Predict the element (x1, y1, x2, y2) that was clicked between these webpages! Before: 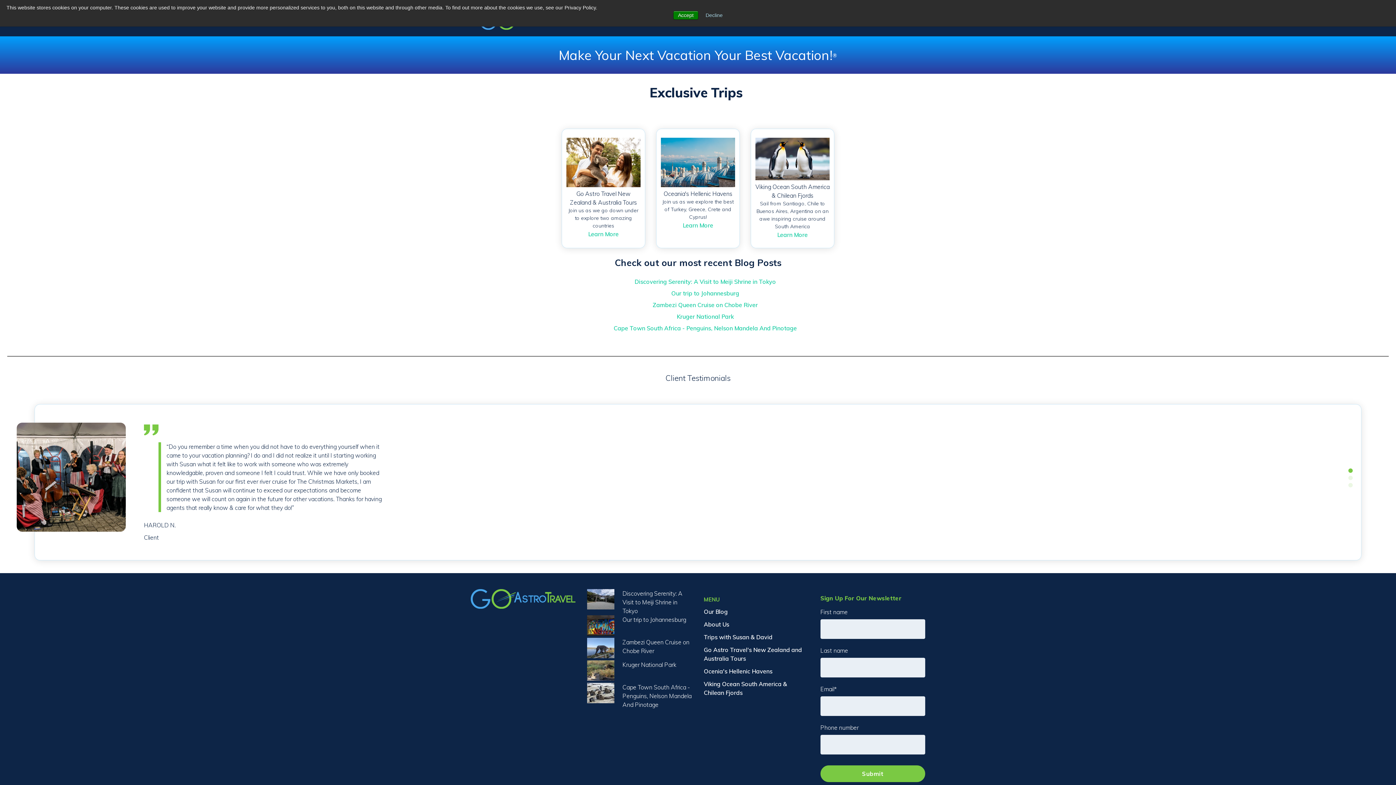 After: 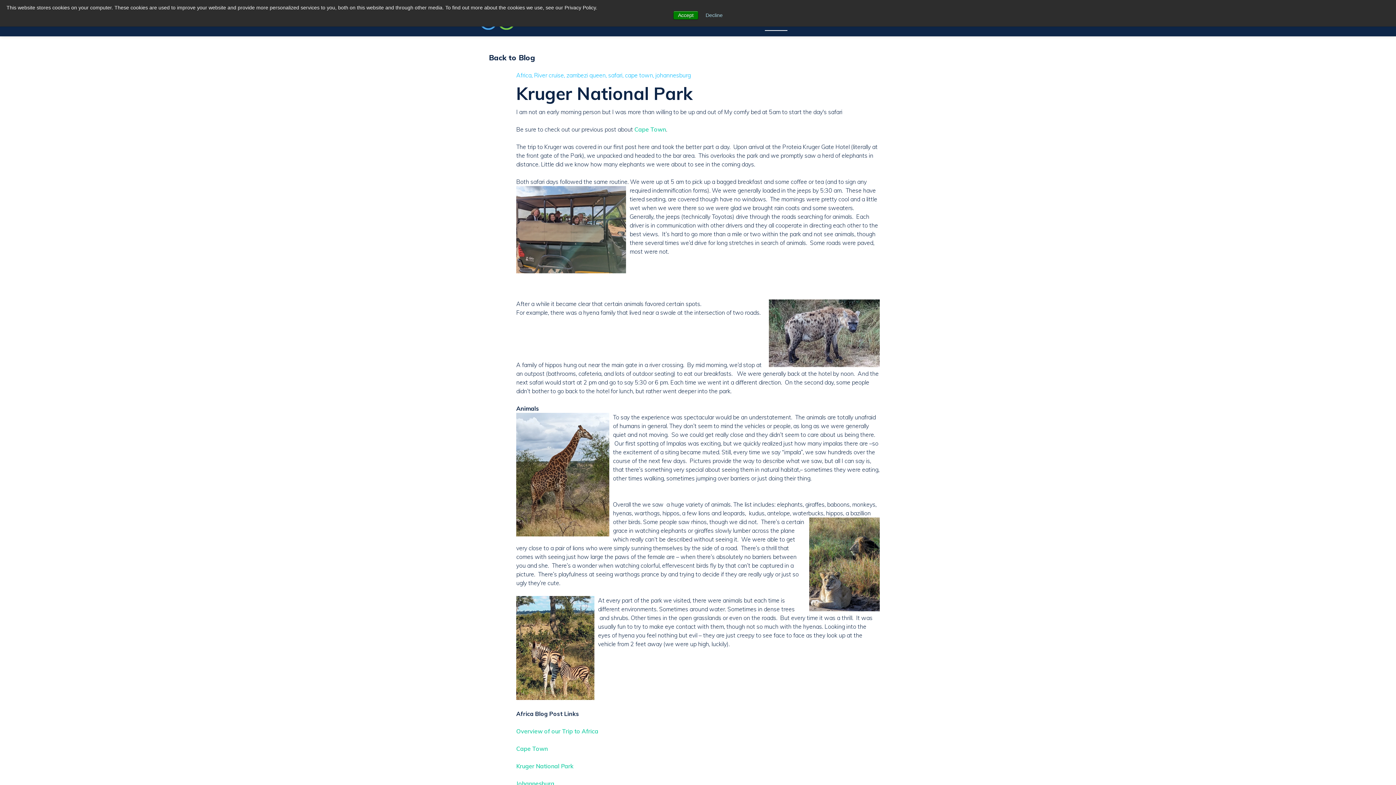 Action: bbox: (676, 312, 734, 320) label: Kruger National Park